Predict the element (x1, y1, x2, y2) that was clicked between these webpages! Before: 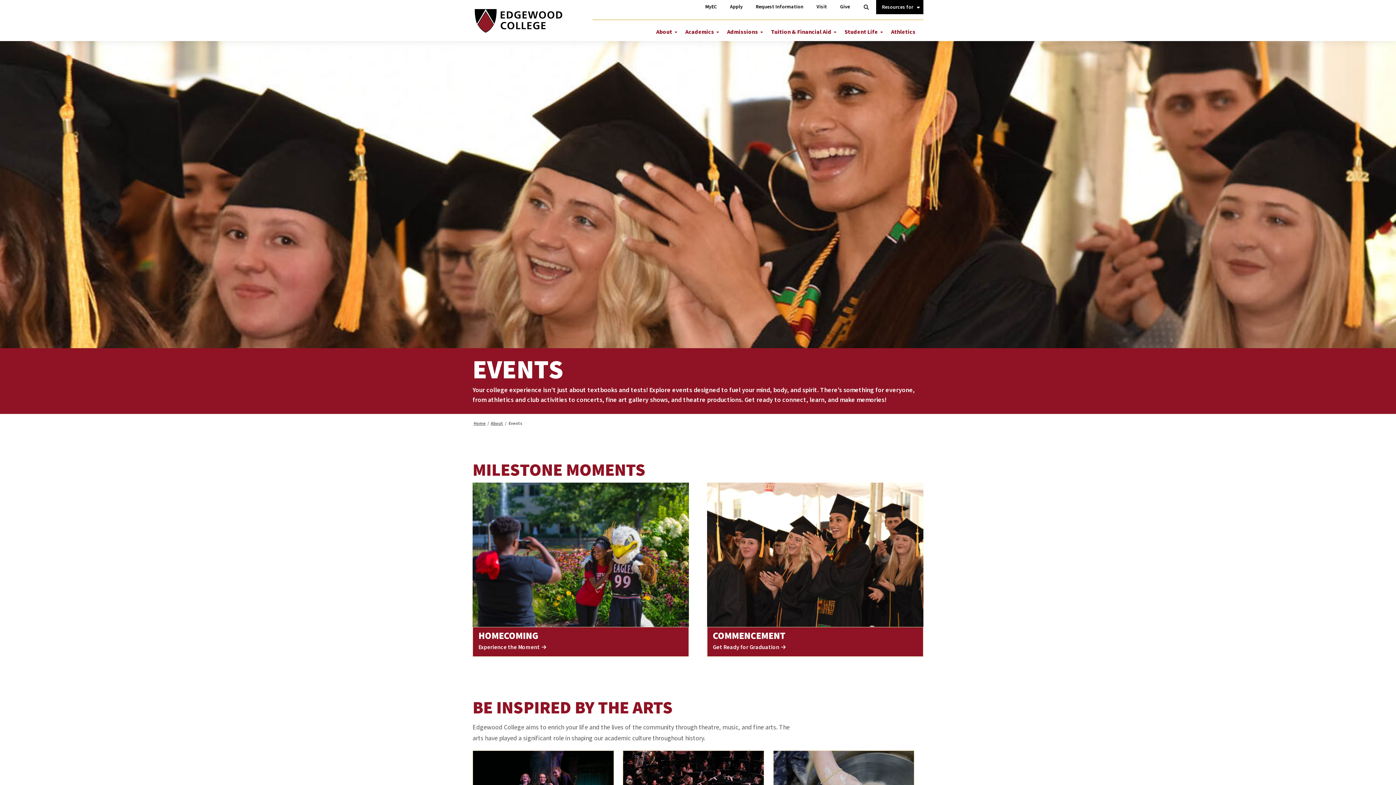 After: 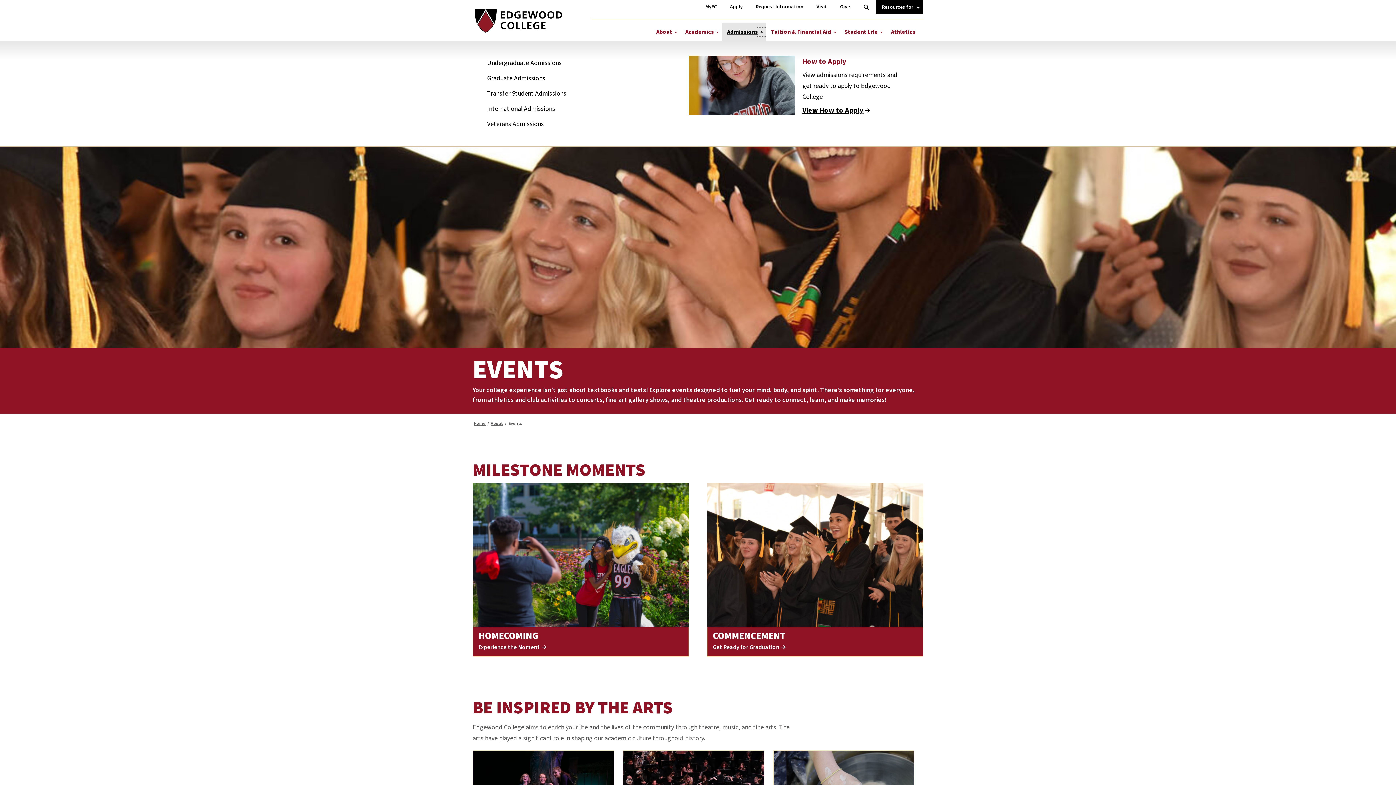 Action: label: More Admissions bbox: (757, 27, 766, 36)